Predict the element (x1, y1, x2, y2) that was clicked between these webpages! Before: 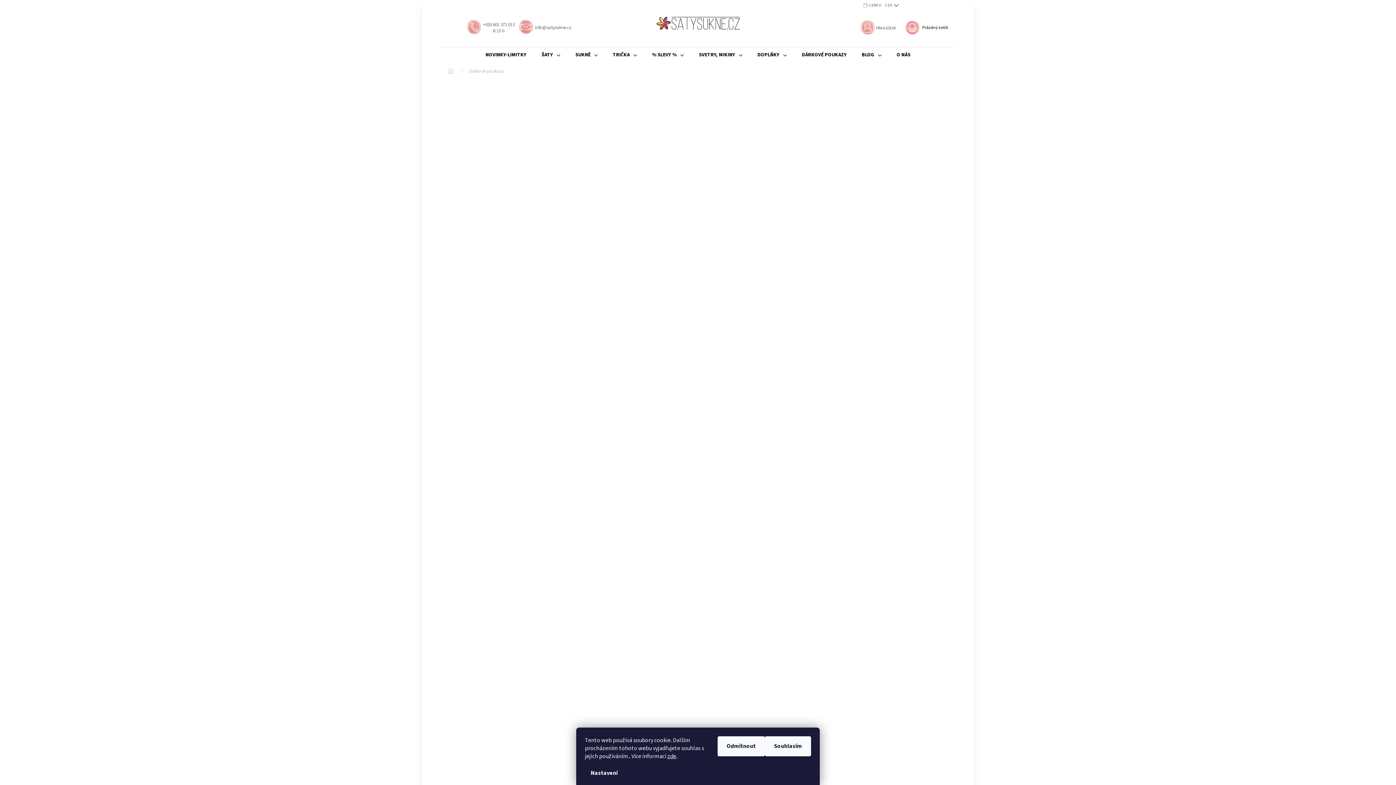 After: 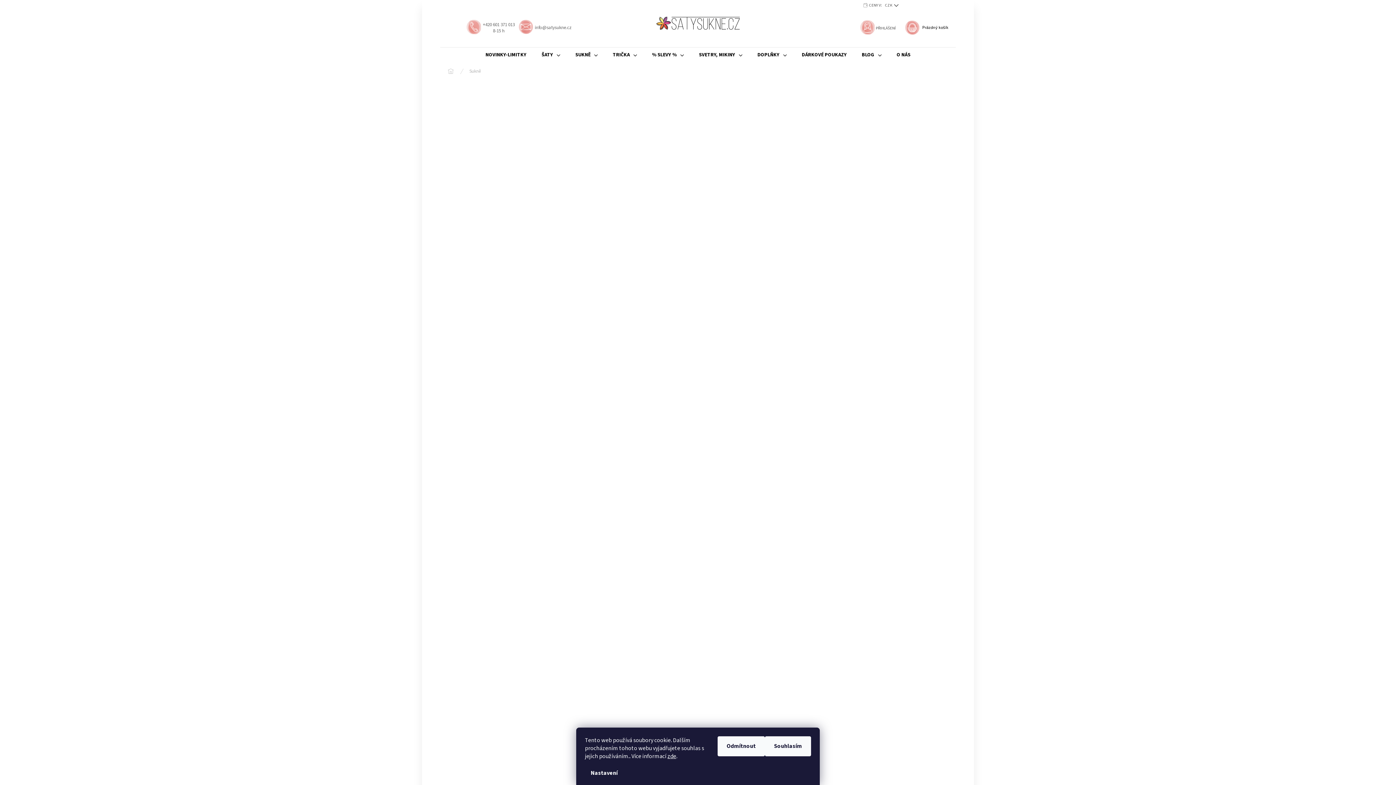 Action: label: SUKNĚ bbox: (568, 47, 605, 62)